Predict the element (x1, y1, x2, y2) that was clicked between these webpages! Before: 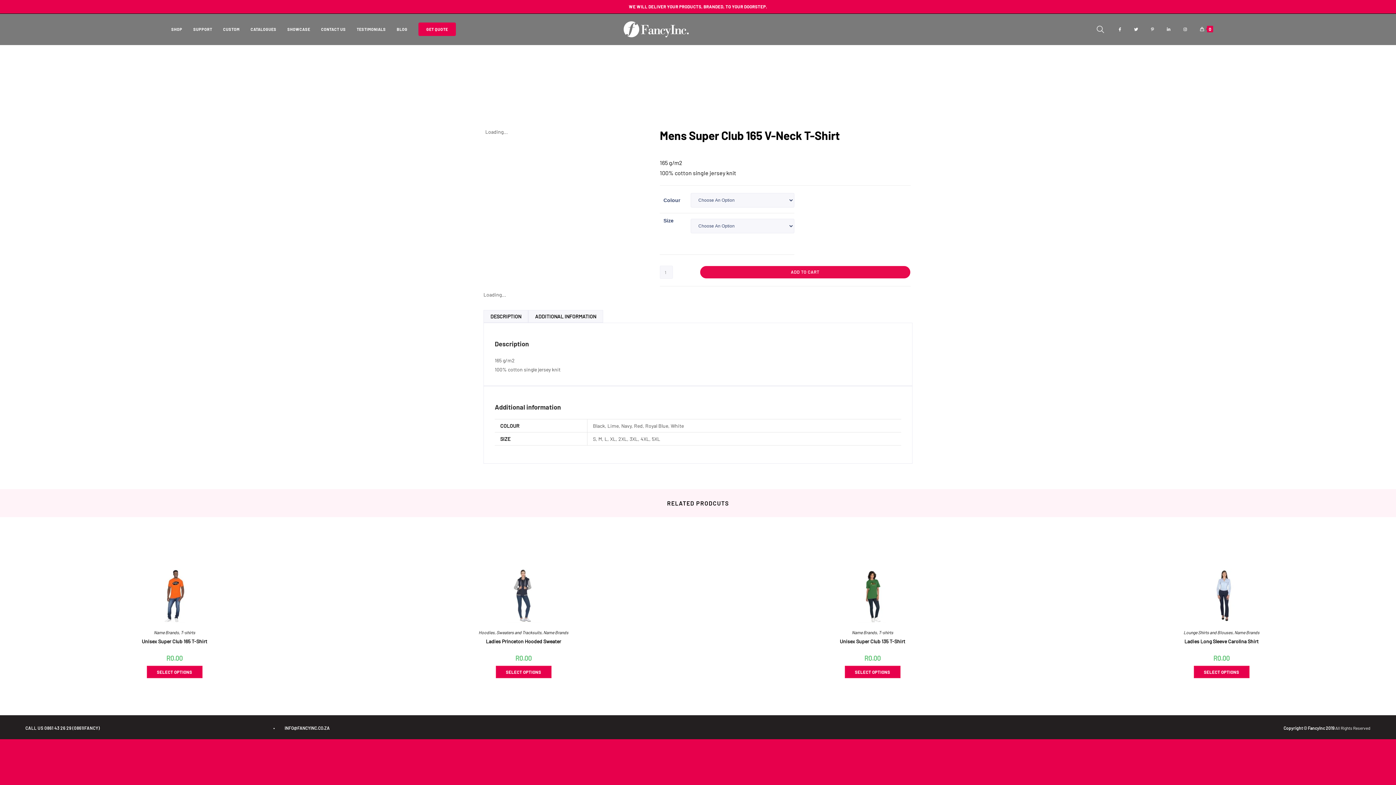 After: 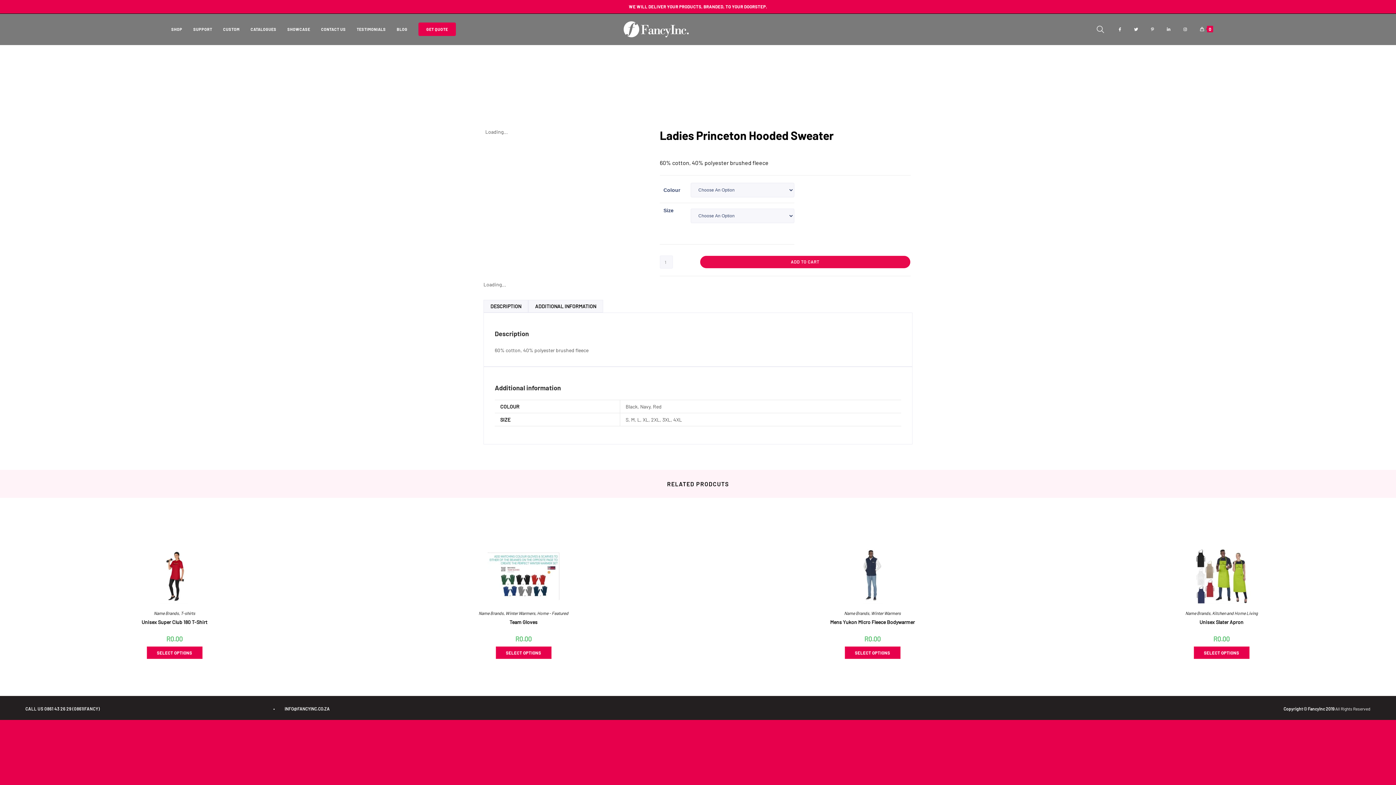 Action: bbox: (495, 666, 551, 678) label: Select options for “Ladies Princeton Hooded Sweater”